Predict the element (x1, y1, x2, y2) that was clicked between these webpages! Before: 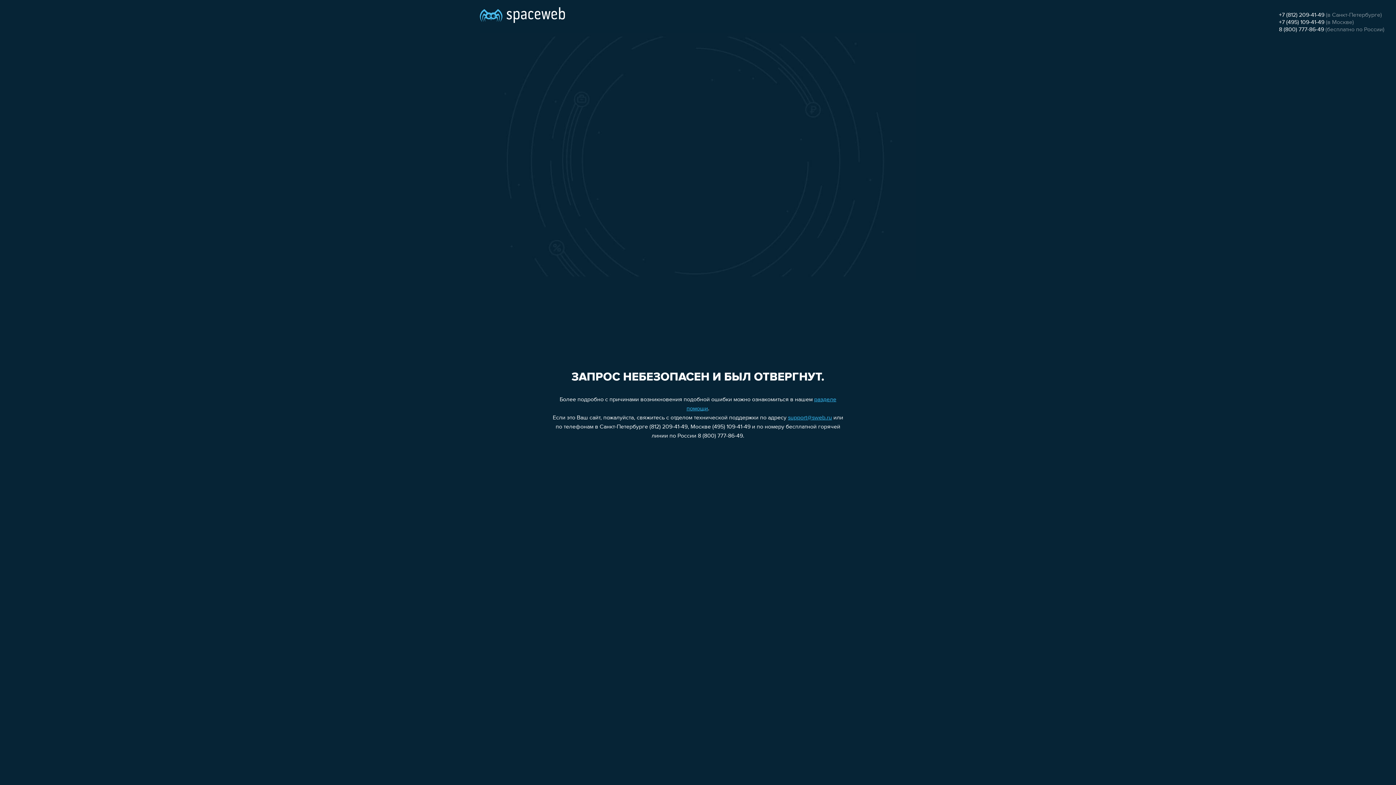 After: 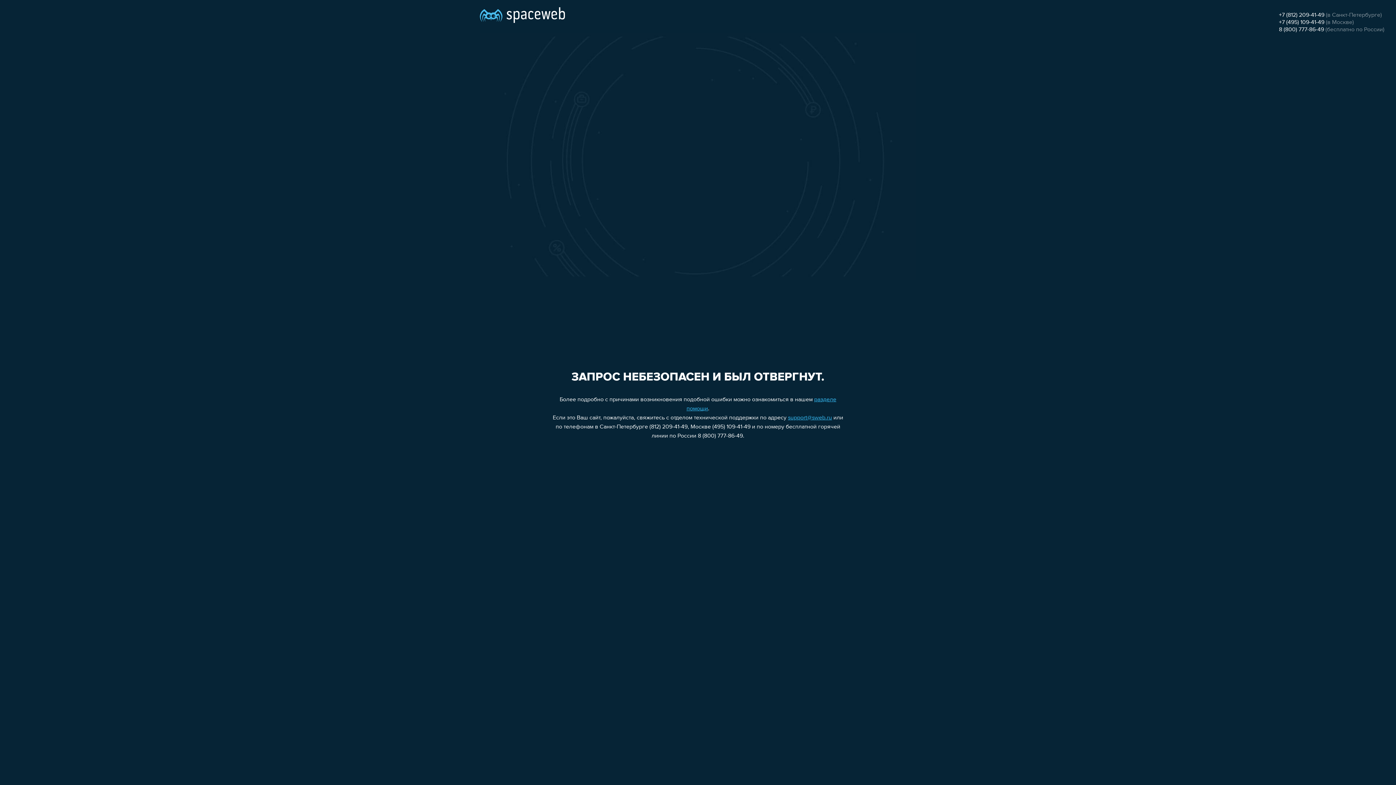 Action: bbox: (1279, 19, 1324, 25) label: +7 (495) 109-41-49